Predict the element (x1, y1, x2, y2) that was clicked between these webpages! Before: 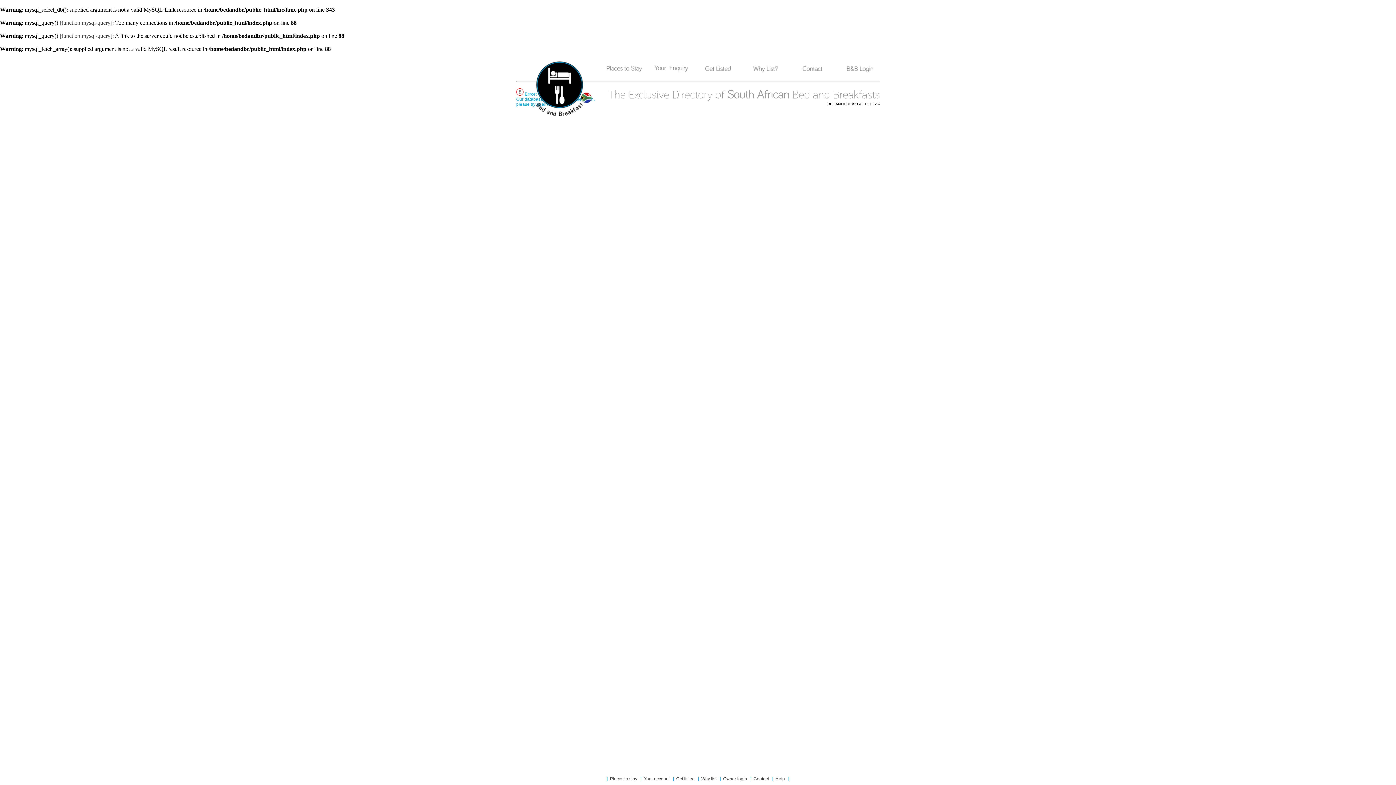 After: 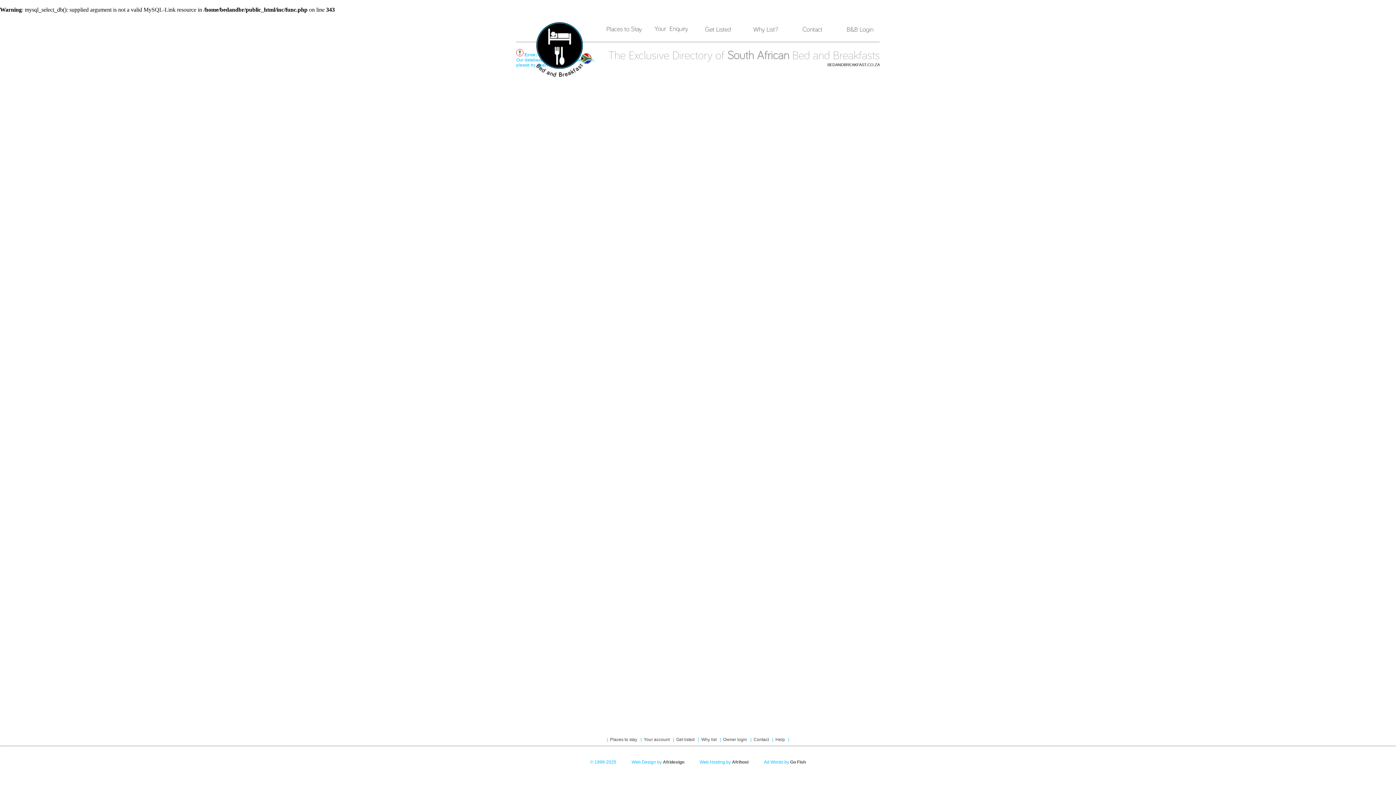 Action: bbox: (610, 776, 638, 781) label: Places to stay 